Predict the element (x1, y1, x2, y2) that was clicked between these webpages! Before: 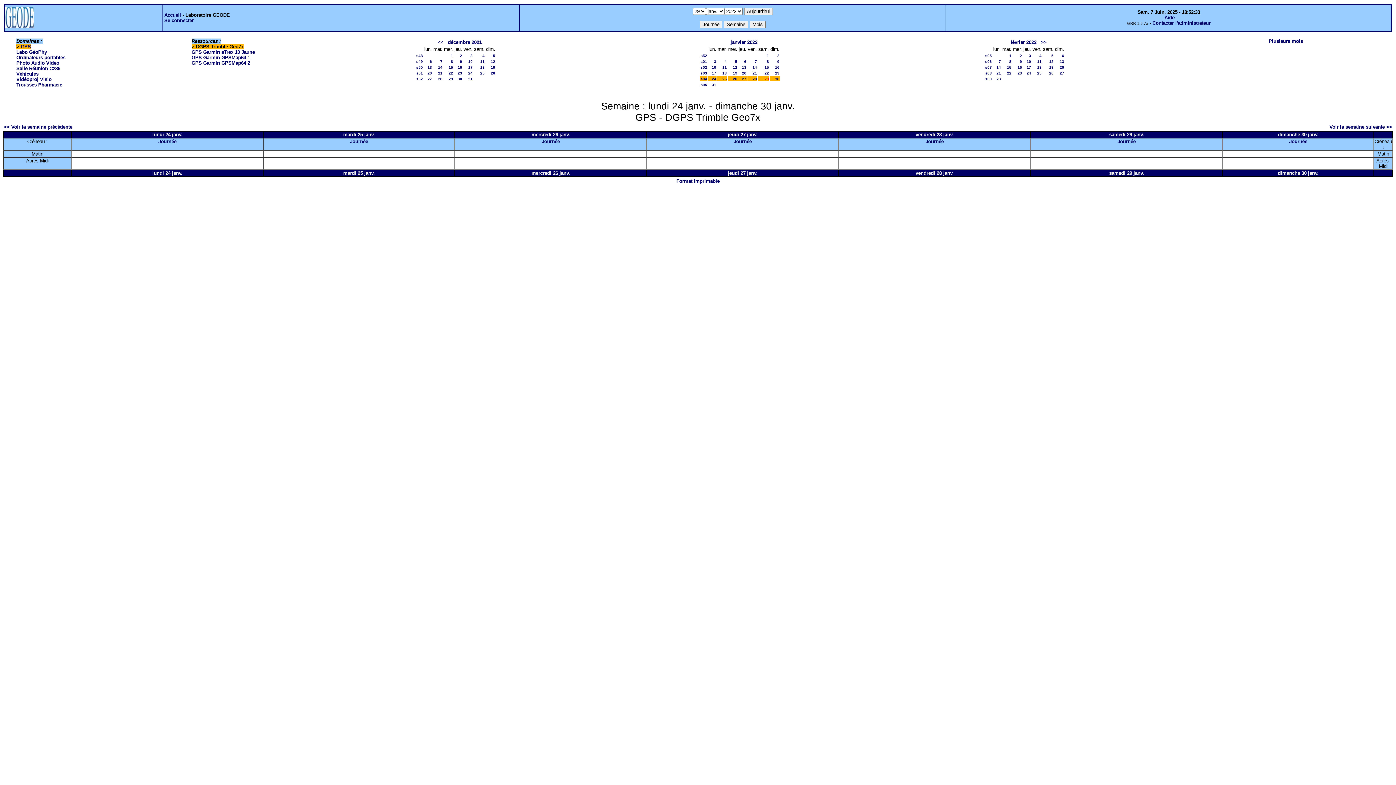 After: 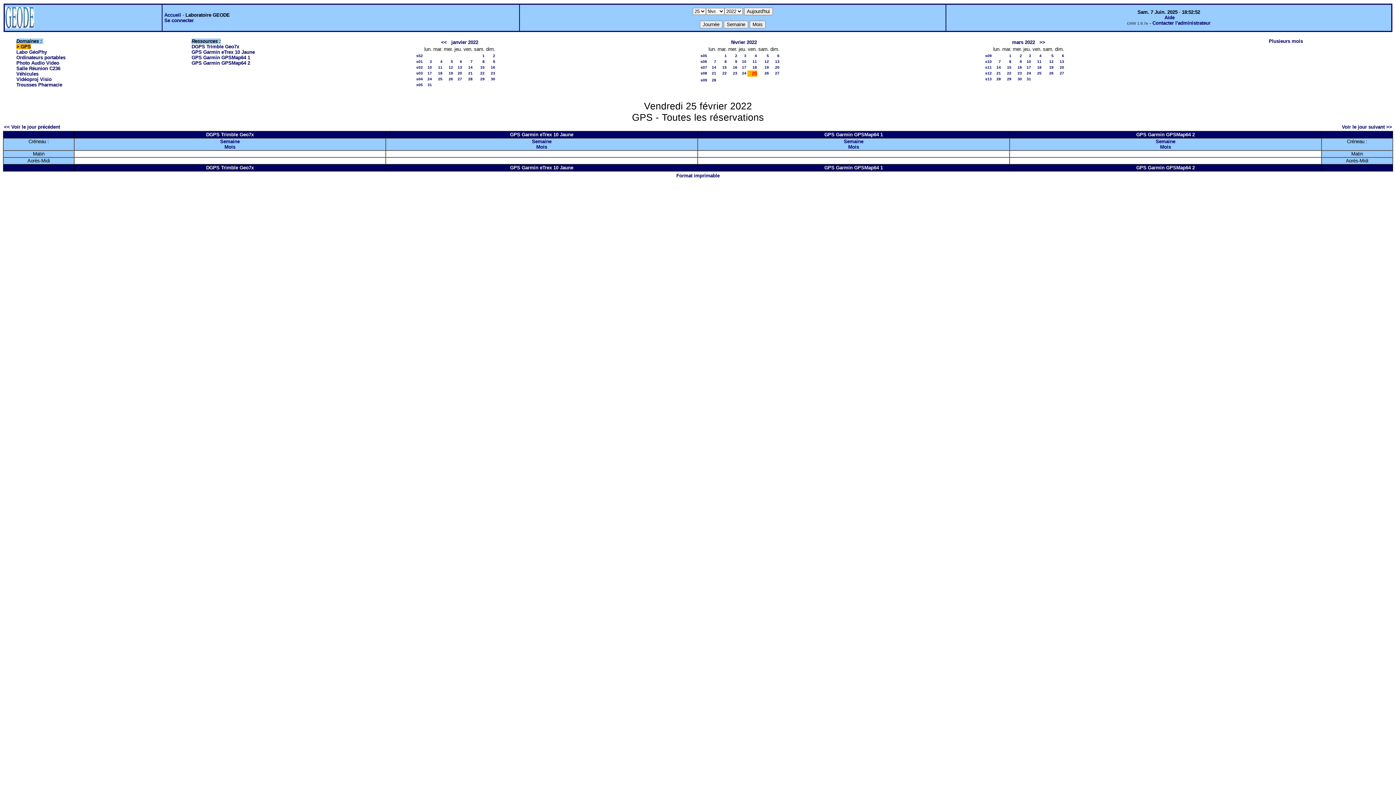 Action: label: 25 bbox: (1037, 70, 1041, 75)